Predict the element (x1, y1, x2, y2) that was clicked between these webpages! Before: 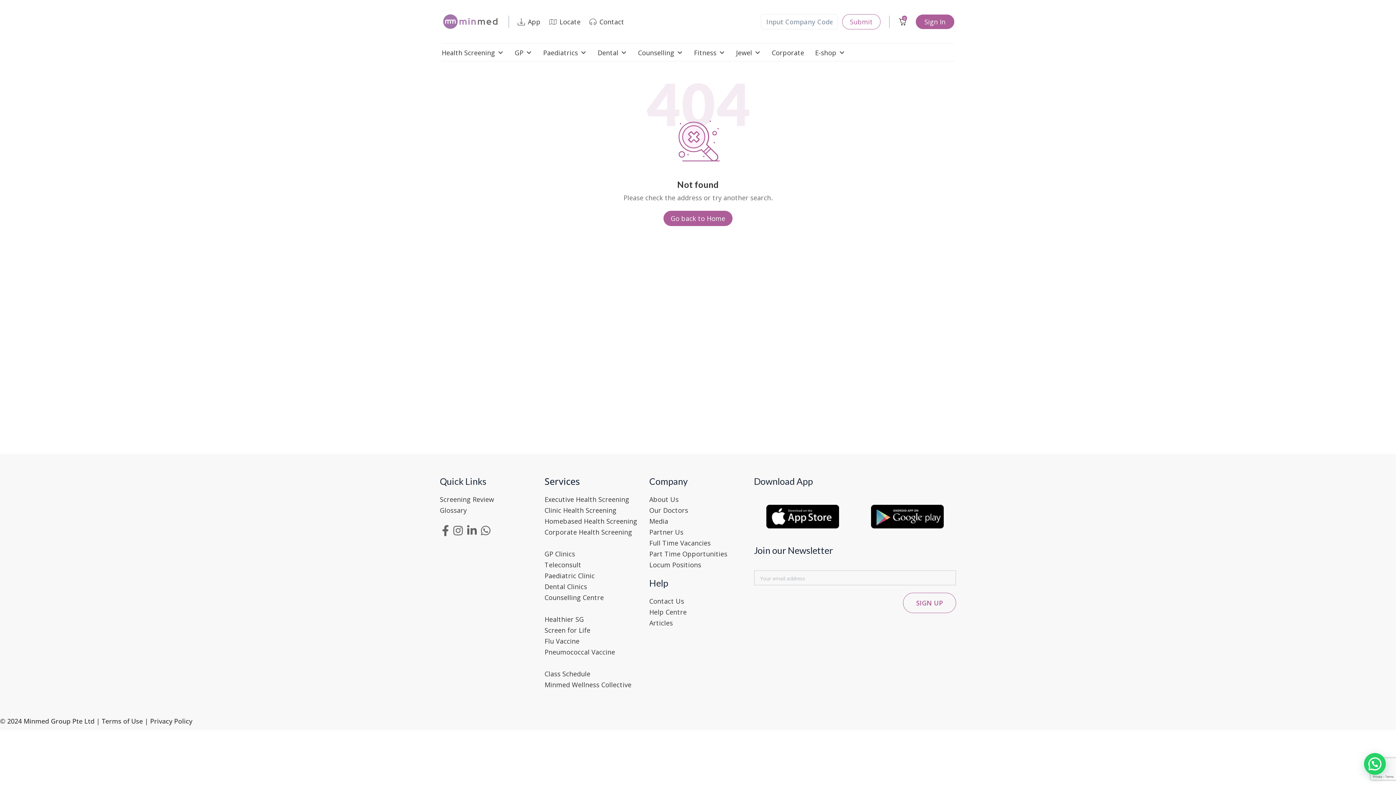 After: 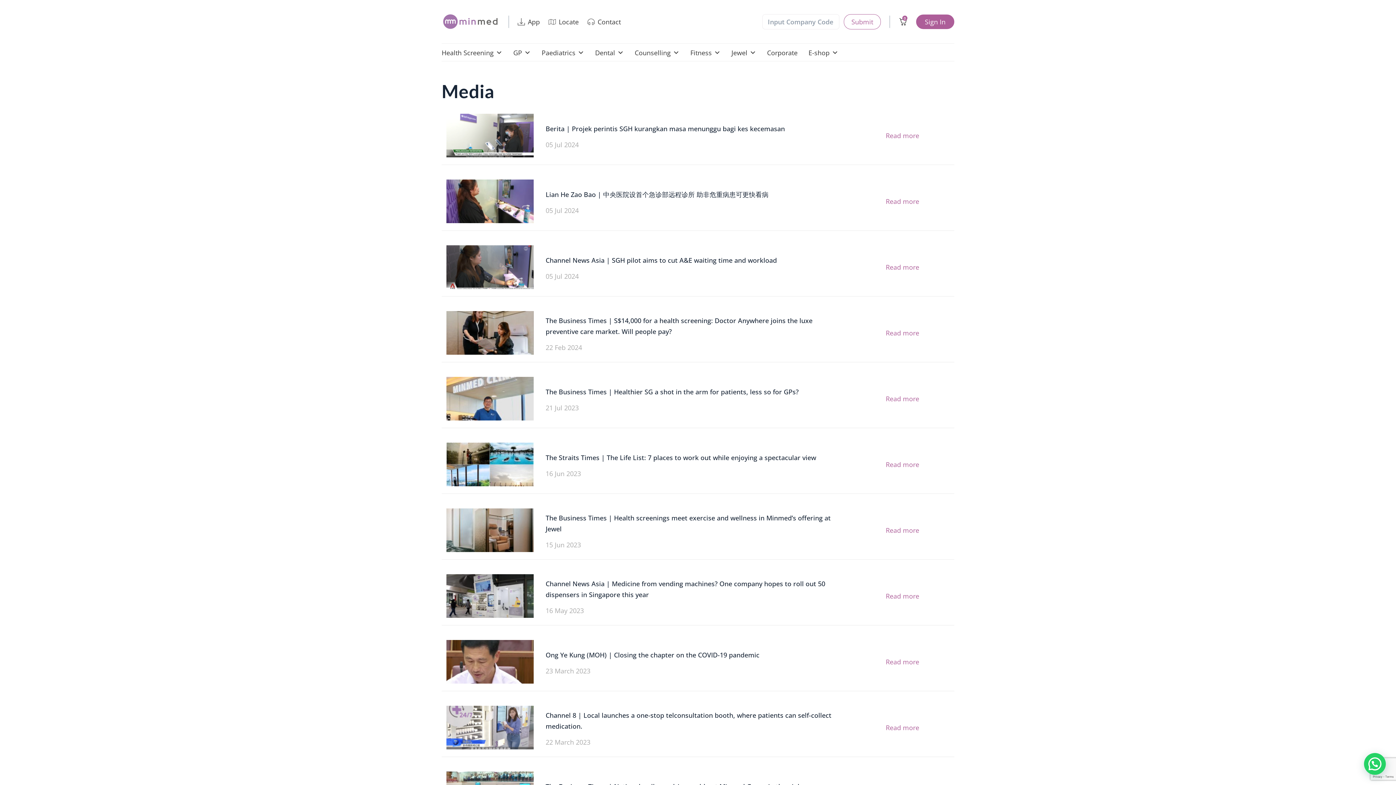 Action: bbox: (649, 517, 668, 525) label: Media